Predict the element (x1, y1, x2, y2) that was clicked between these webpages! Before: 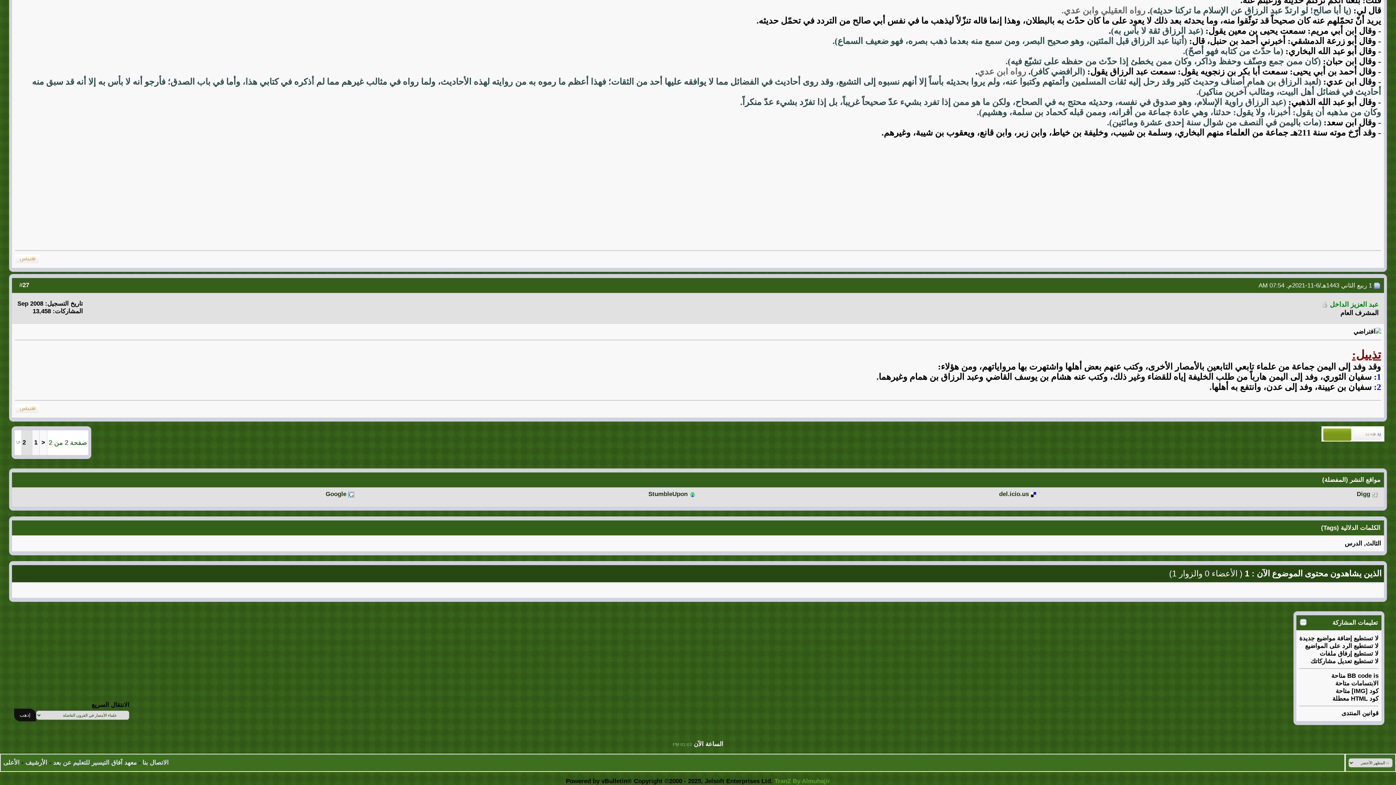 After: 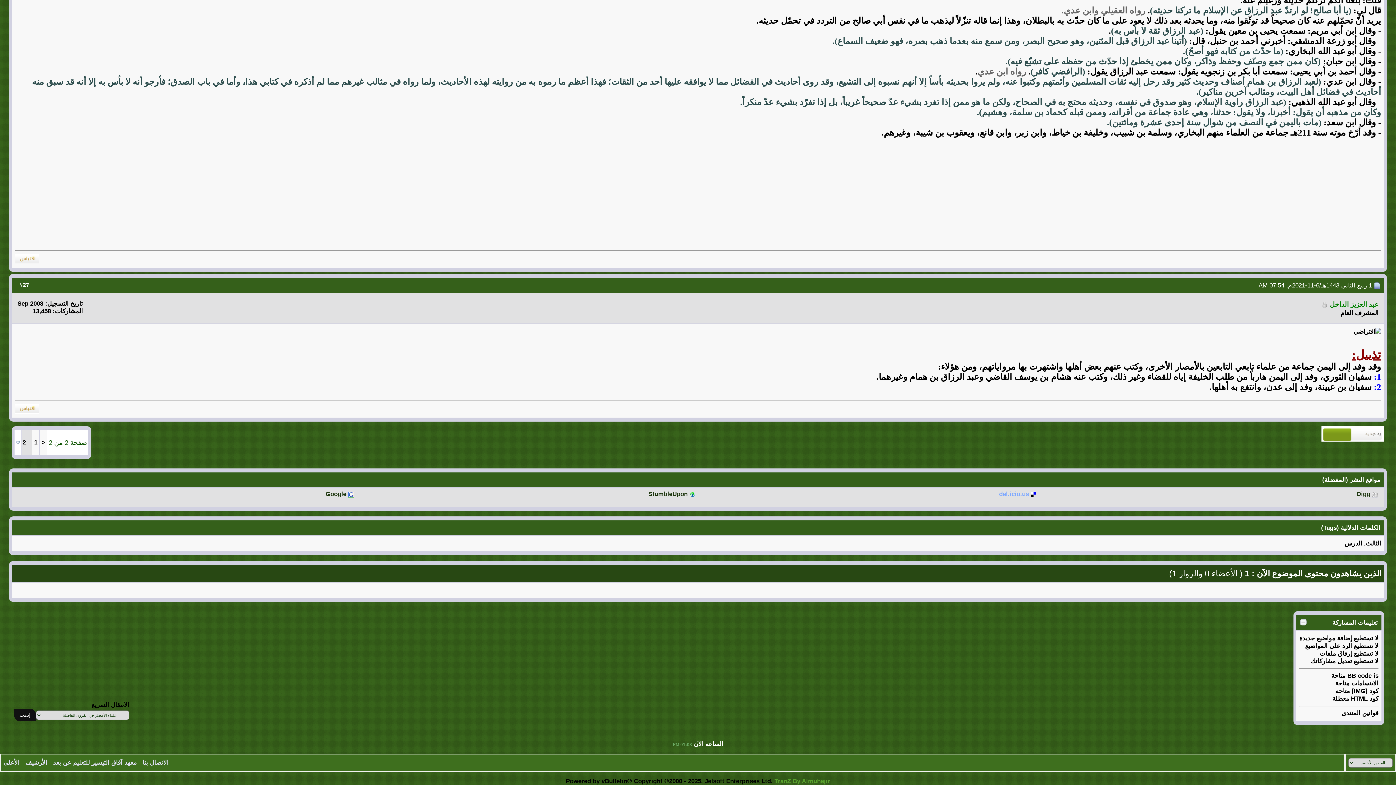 Action: label: del.icio.us bbox: (999, 490, 1029, 497)